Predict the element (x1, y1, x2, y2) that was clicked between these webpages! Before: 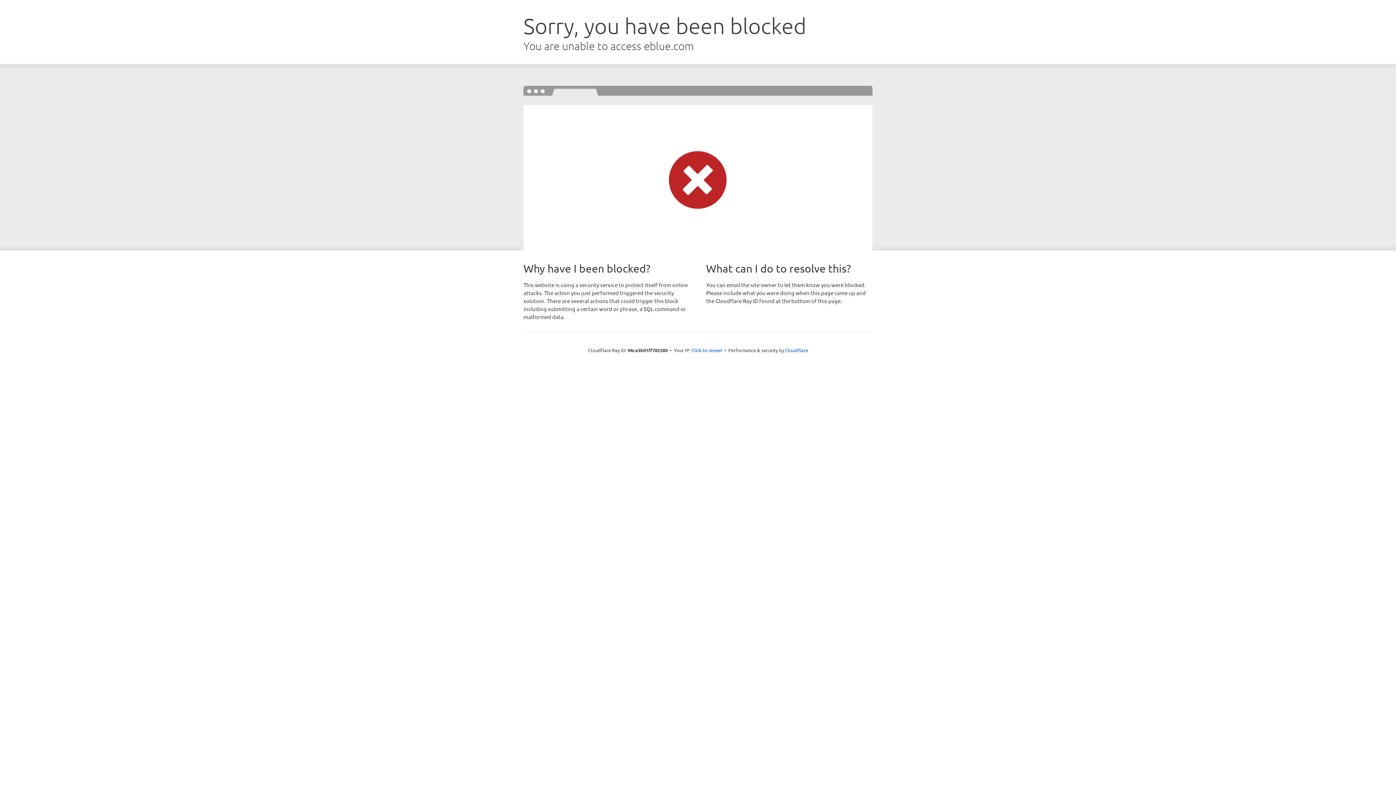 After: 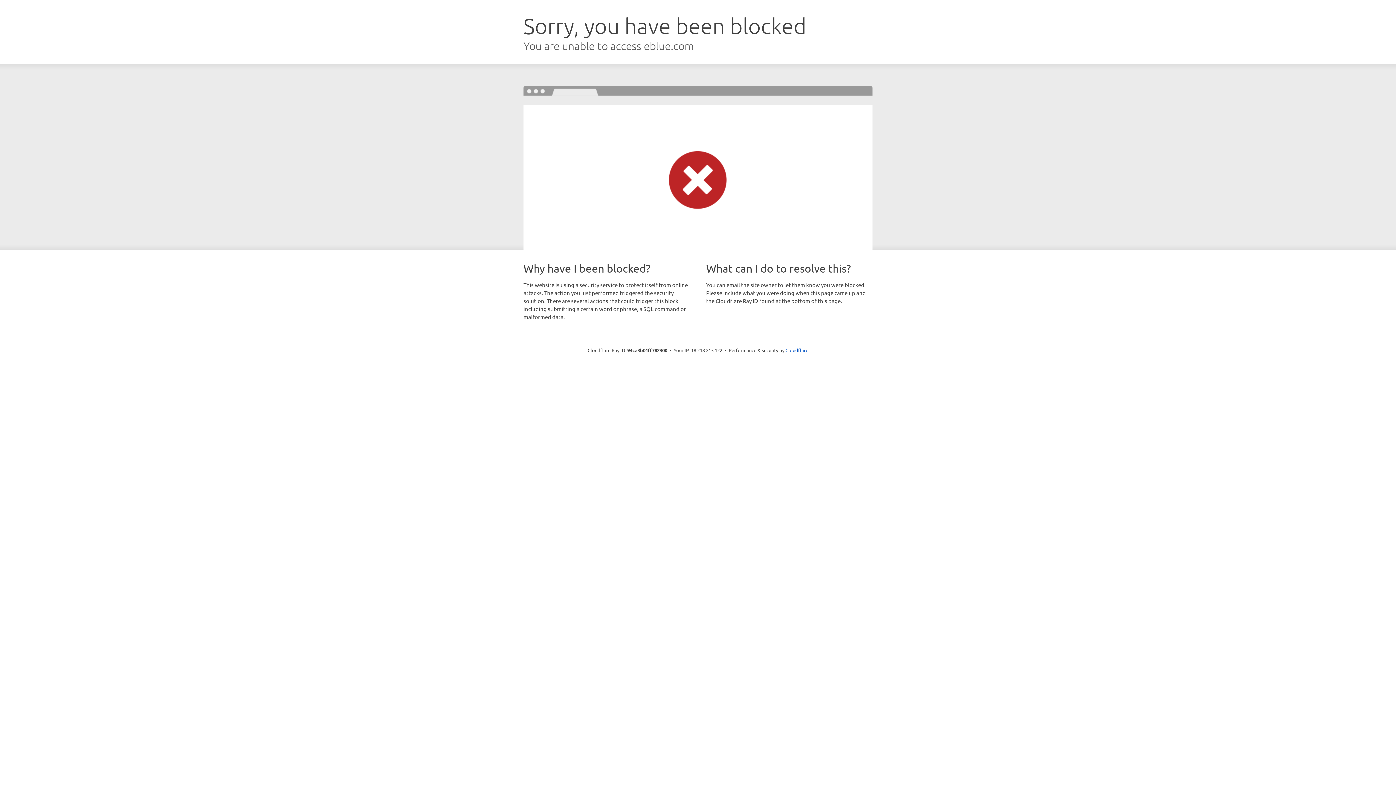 Action: bbox: (691, 346, 722, 353) label: Click to reveal